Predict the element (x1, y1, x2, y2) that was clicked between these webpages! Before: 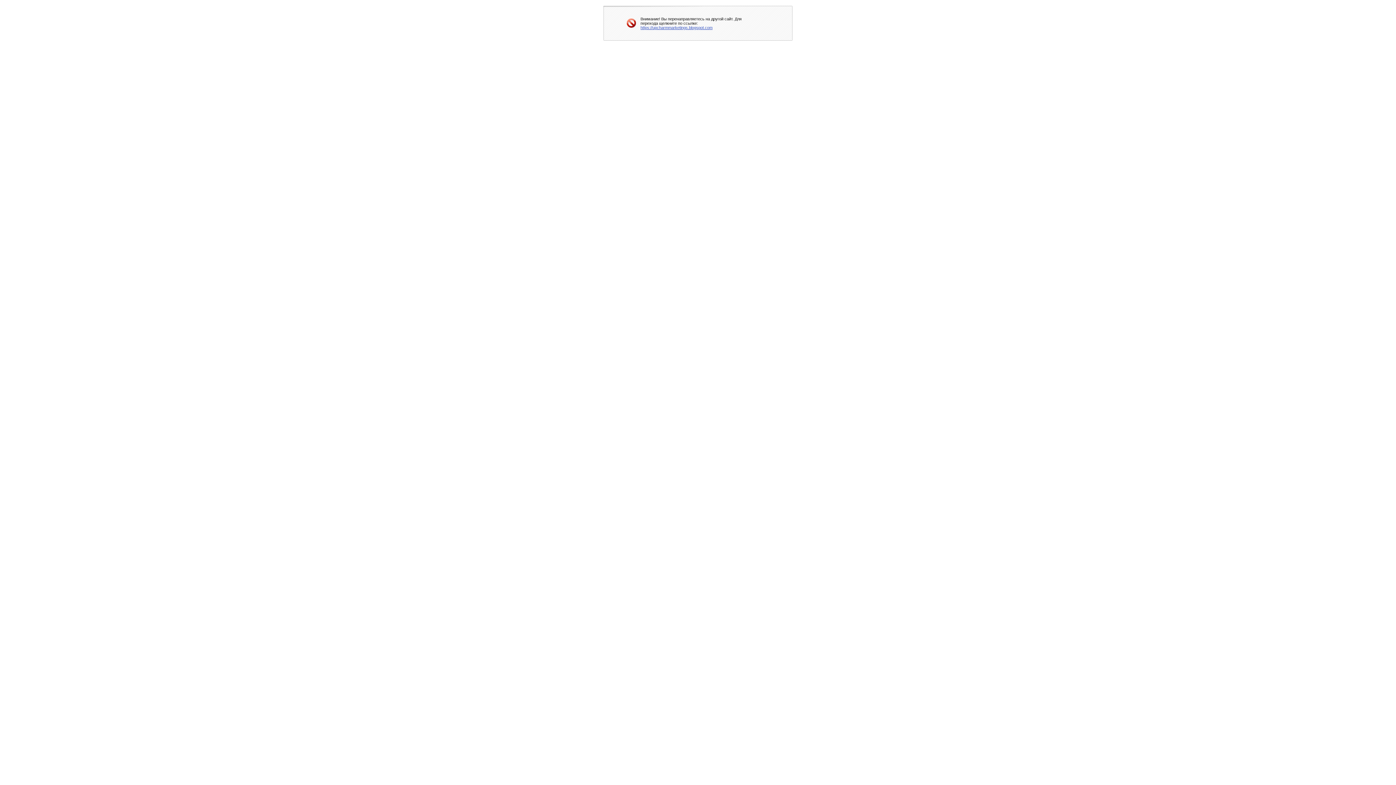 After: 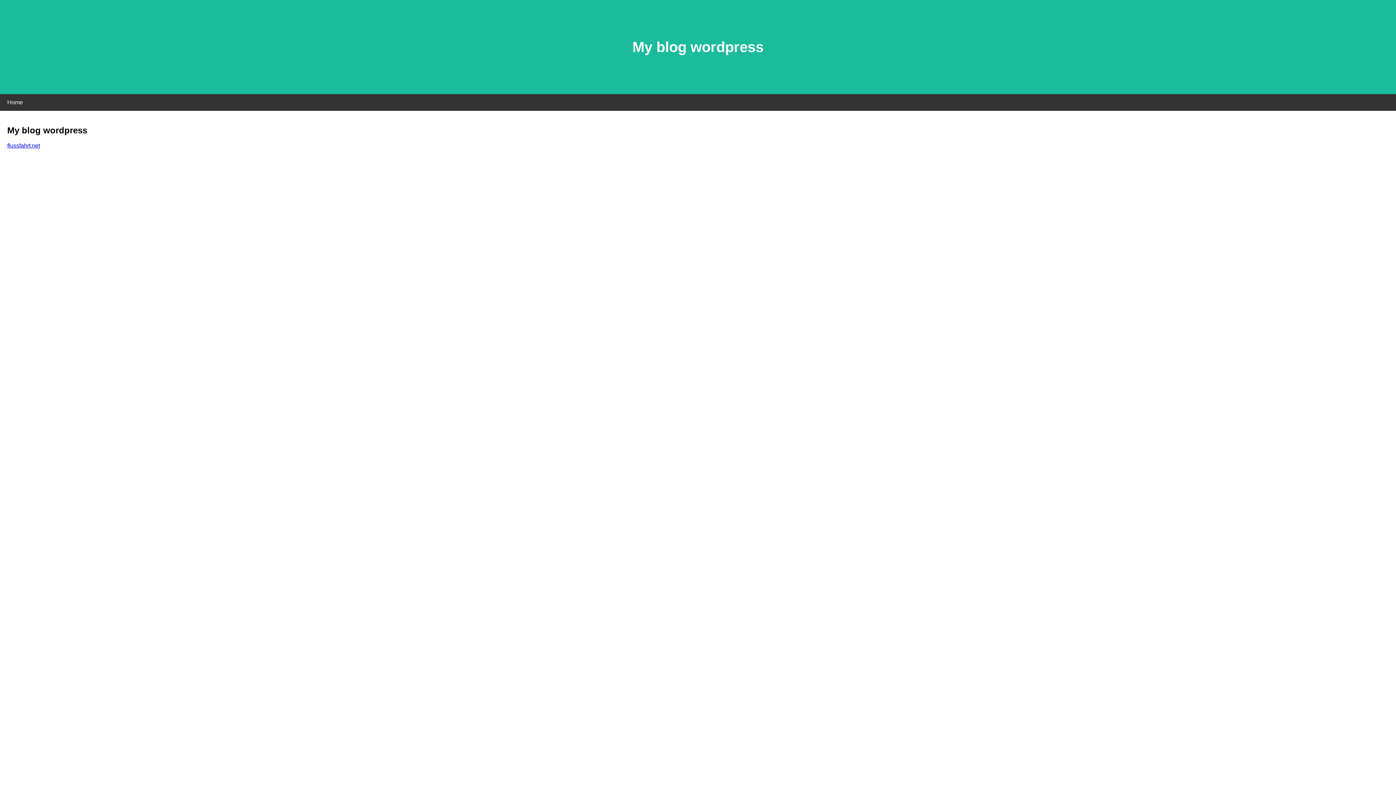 Action: label: https://upcharmmarketings.blogspot.com bbox: (640, 25, 712, 29)